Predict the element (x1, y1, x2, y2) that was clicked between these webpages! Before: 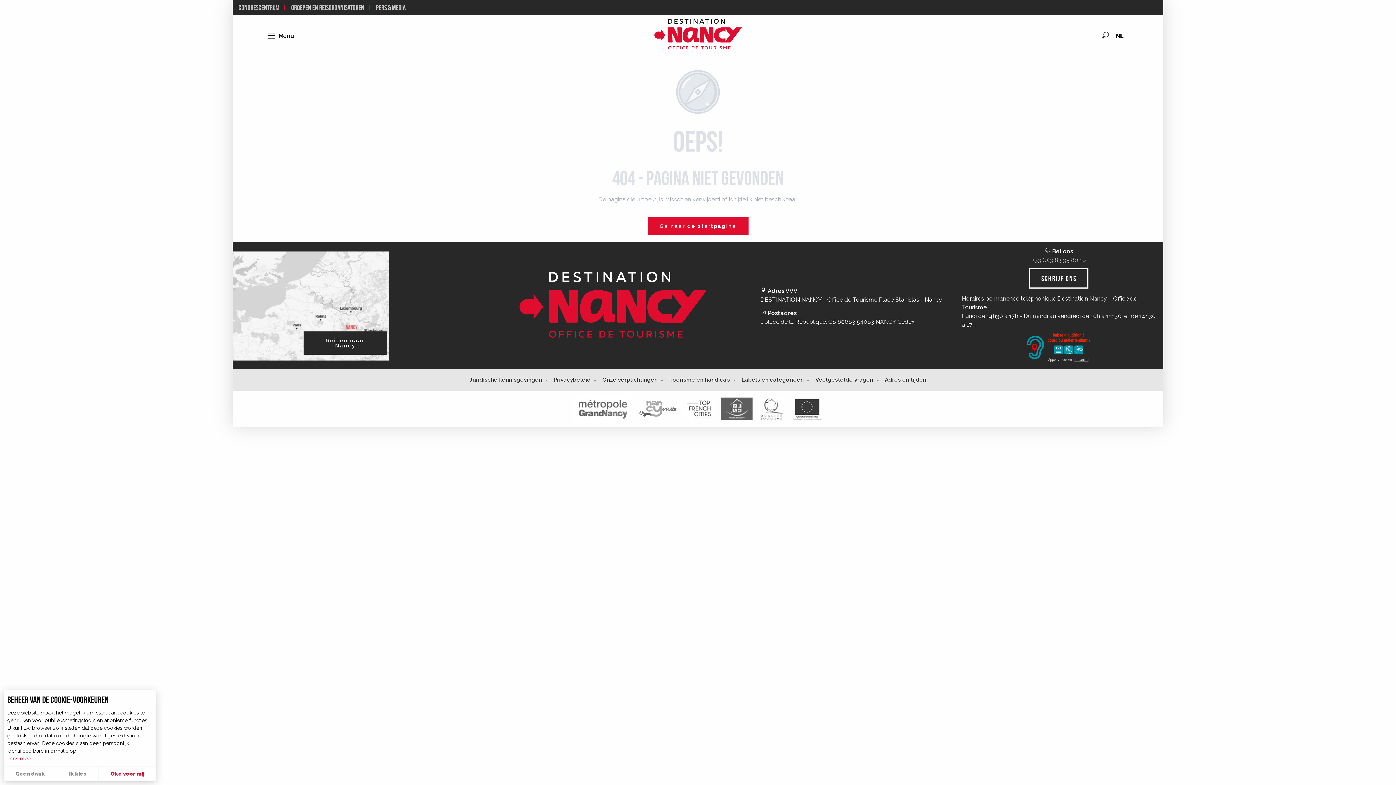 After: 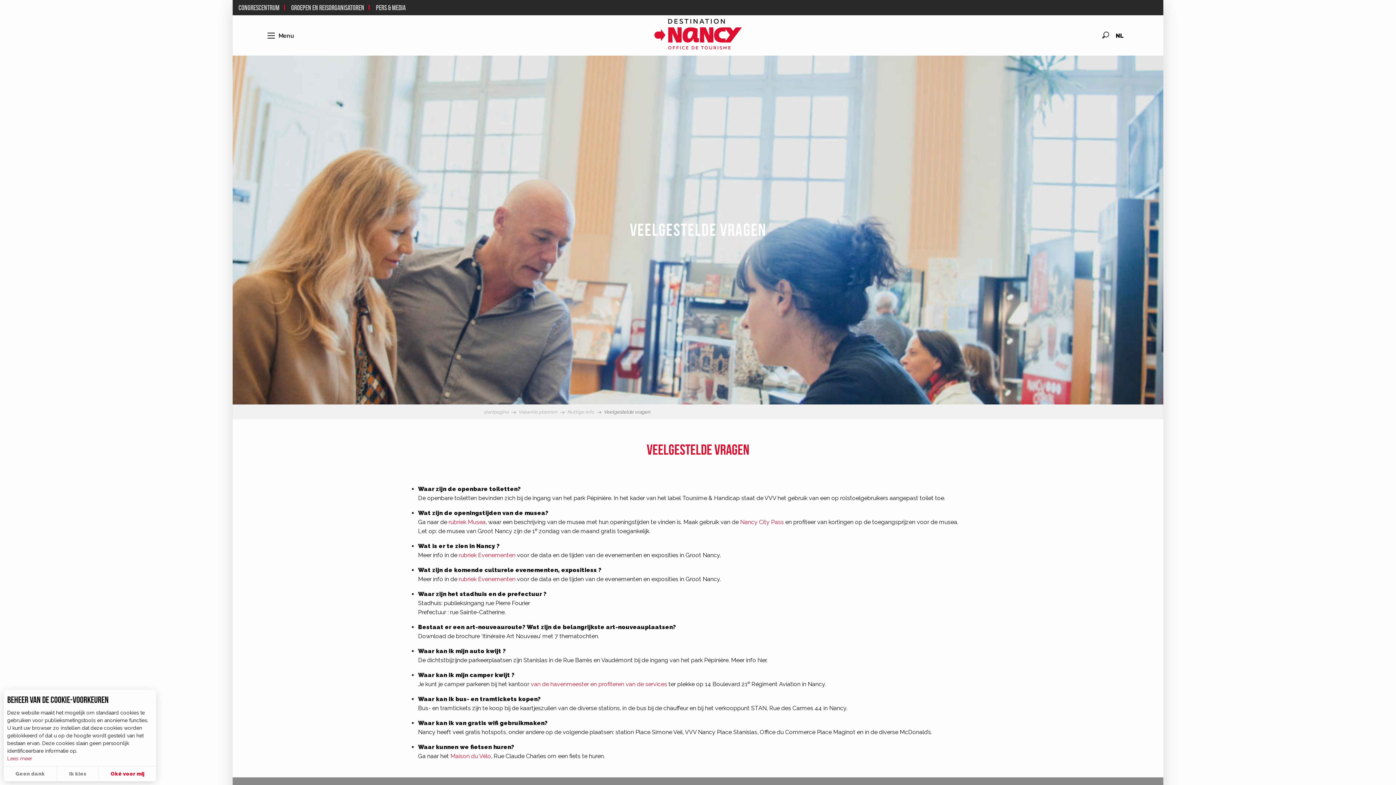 Action: bbox: (809, 373, 879, 387) label: Veelgestelde vragen